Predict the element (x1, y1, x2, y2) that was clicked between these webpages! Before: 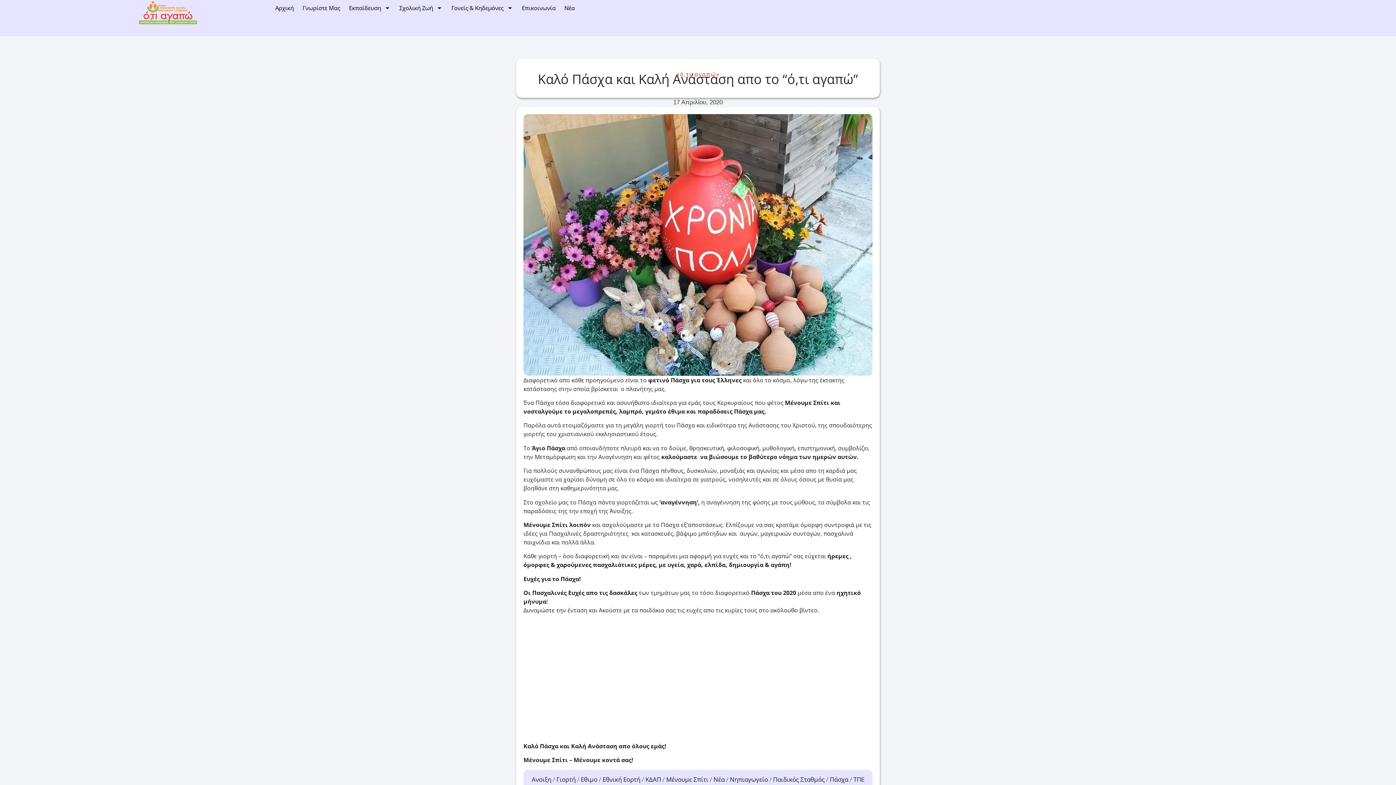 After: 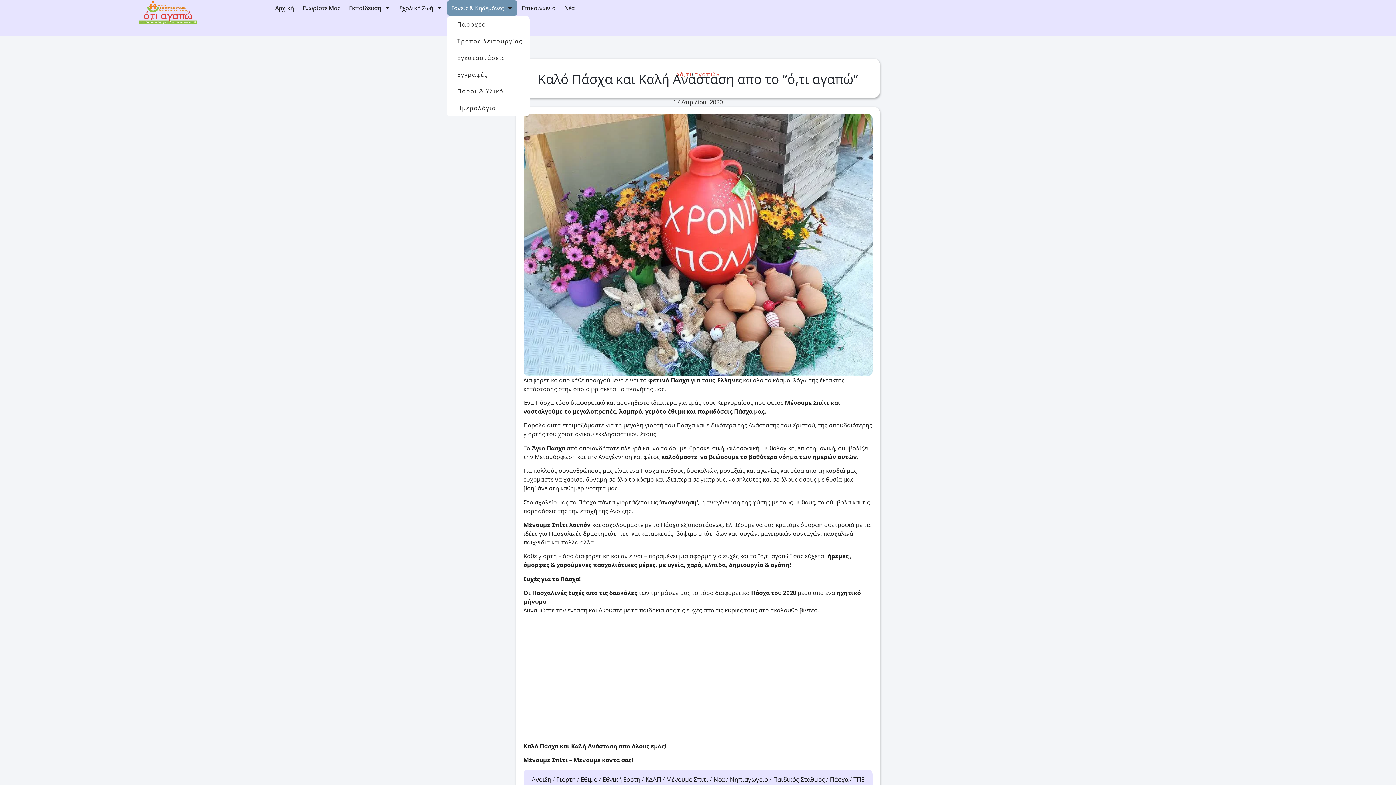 Action: label: Γονείς & Κηδεμόνες bbox: (447, 0, 517, 16)